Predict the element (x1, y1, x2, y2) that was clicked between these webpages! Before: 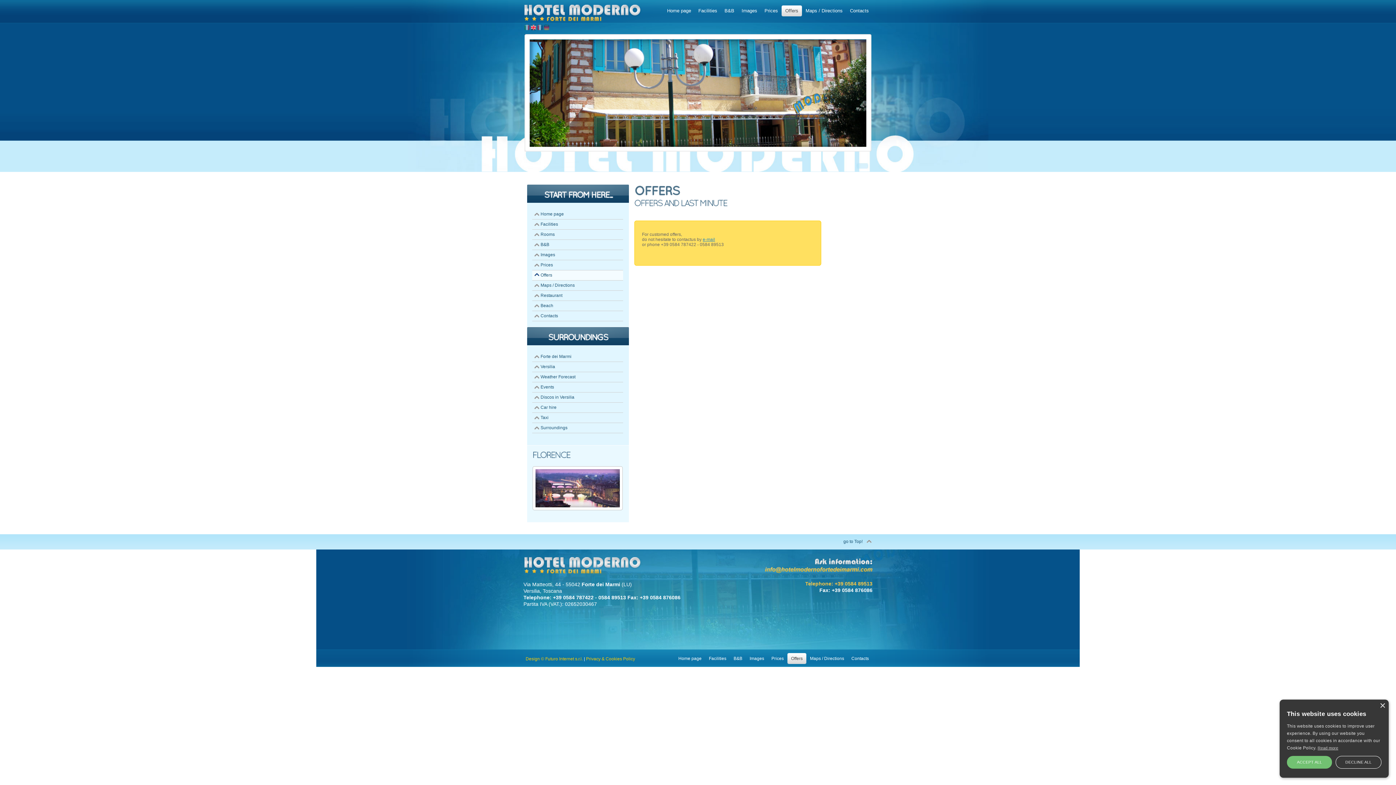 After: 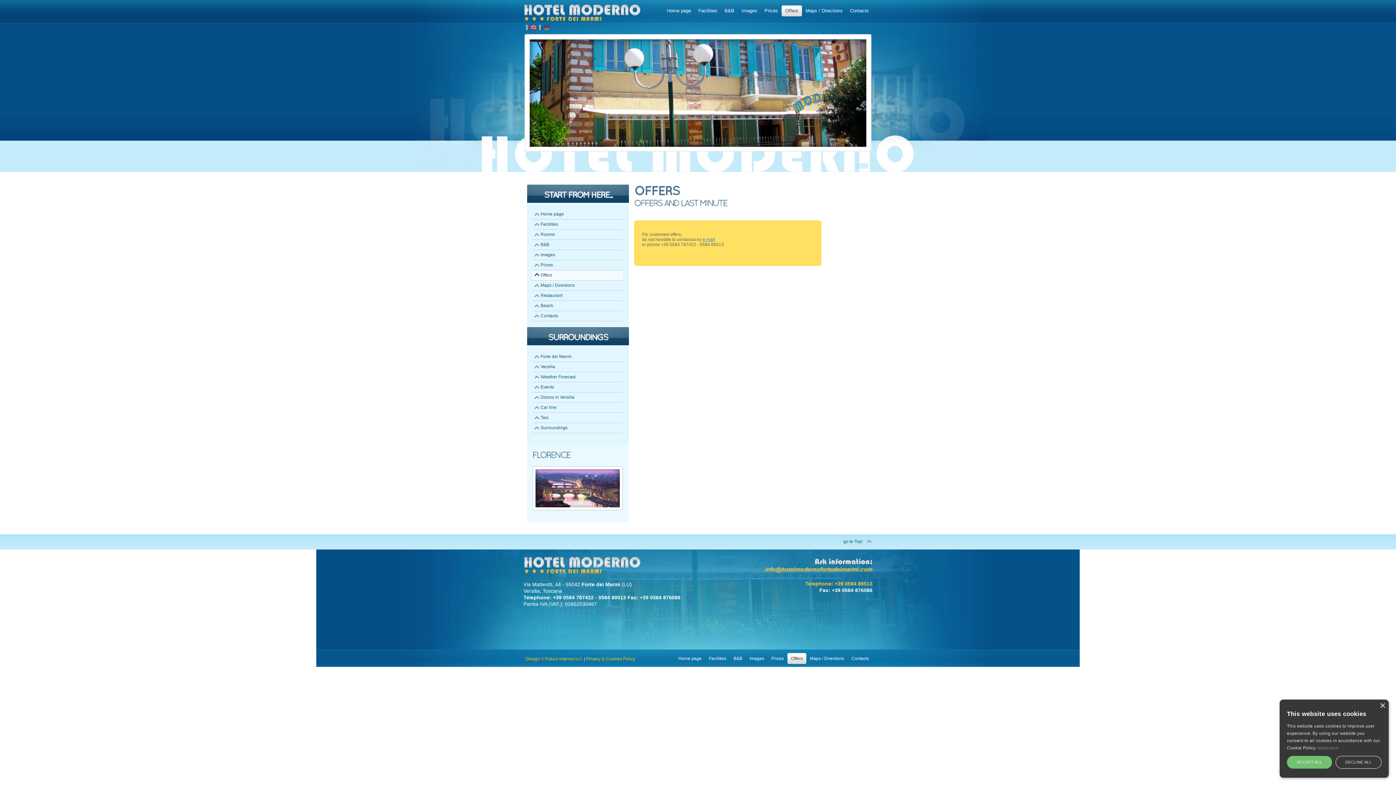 Action: bbox: (1318, 746, 1338, 750) label: Leggi di più, opens a new window